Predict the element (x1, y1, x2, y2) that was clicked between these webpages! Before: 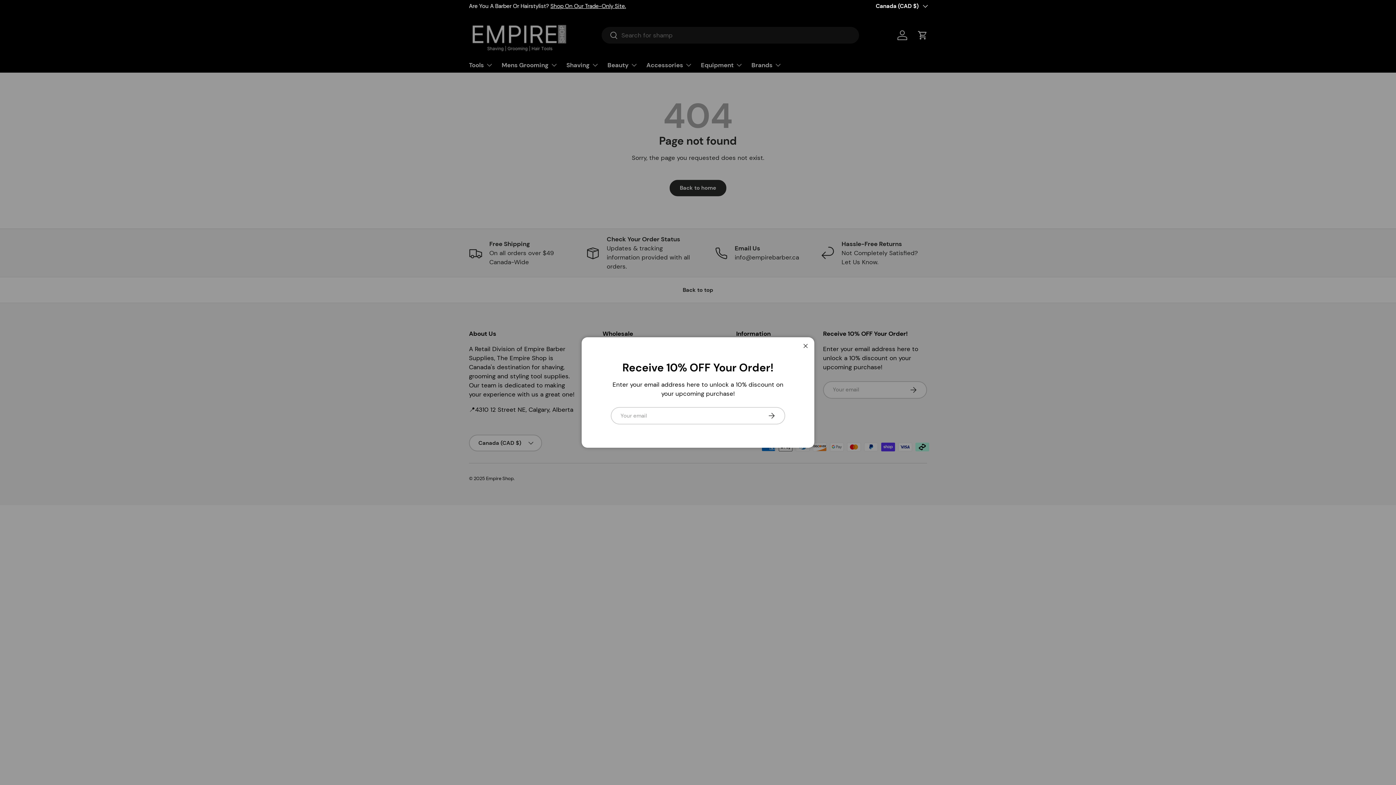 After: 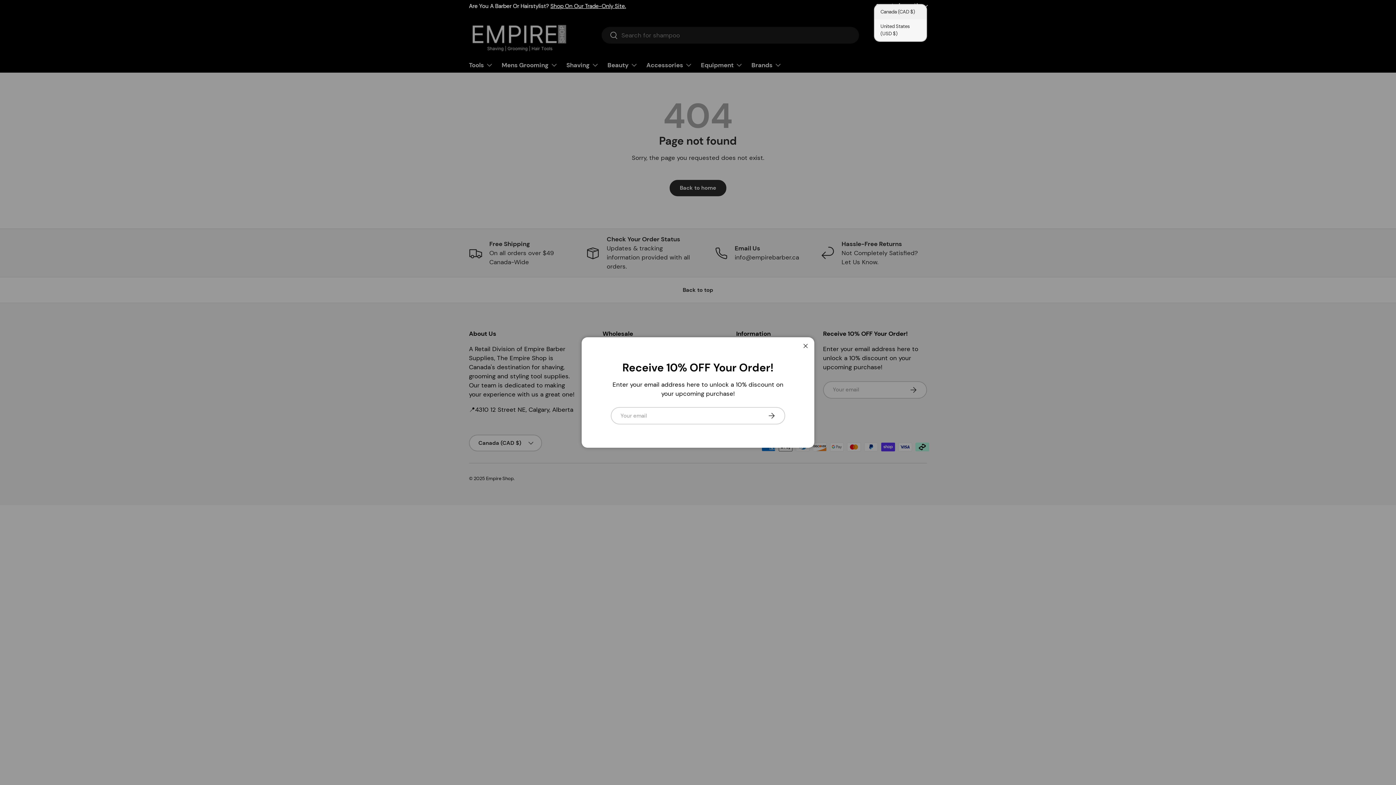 Action: label: Canada (CAD $) bbox: (876, 2, 927, 10)